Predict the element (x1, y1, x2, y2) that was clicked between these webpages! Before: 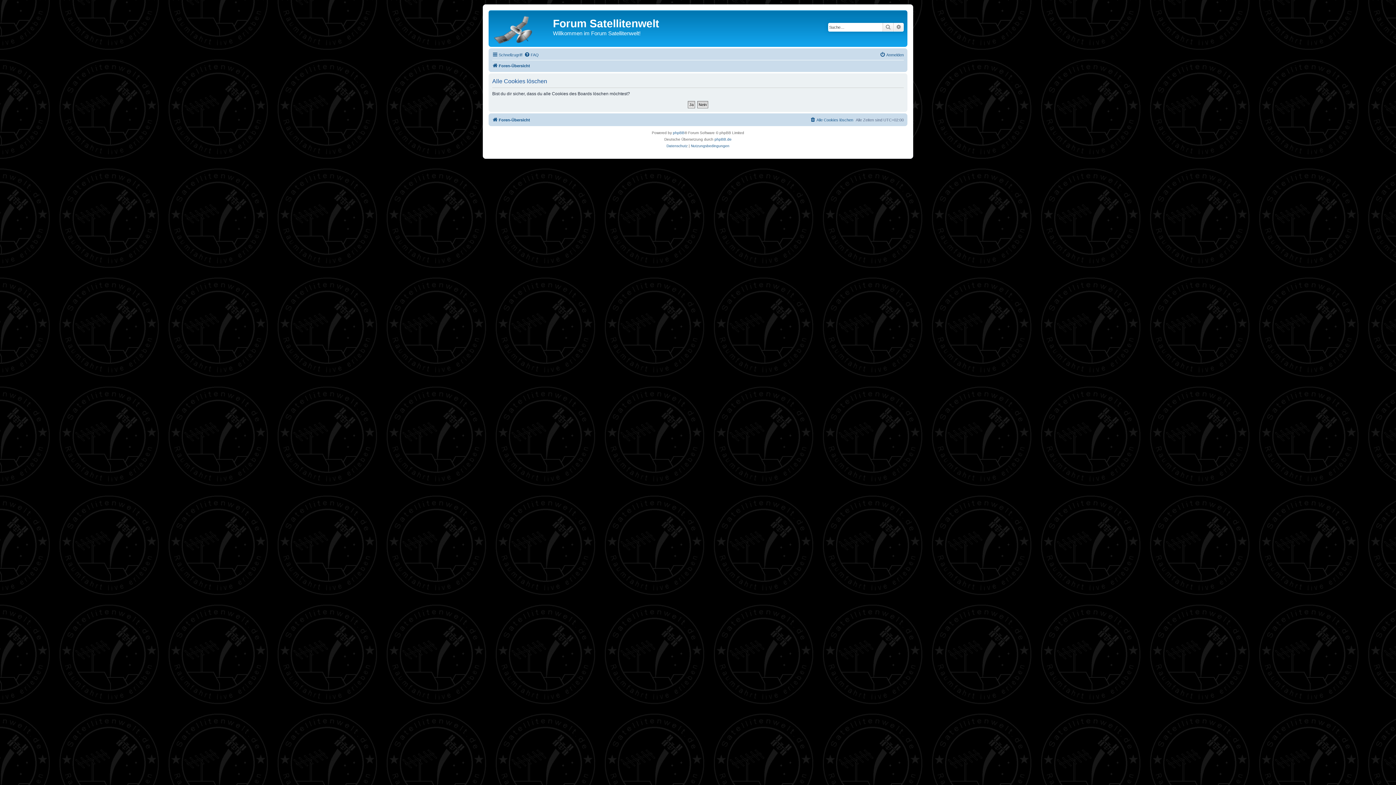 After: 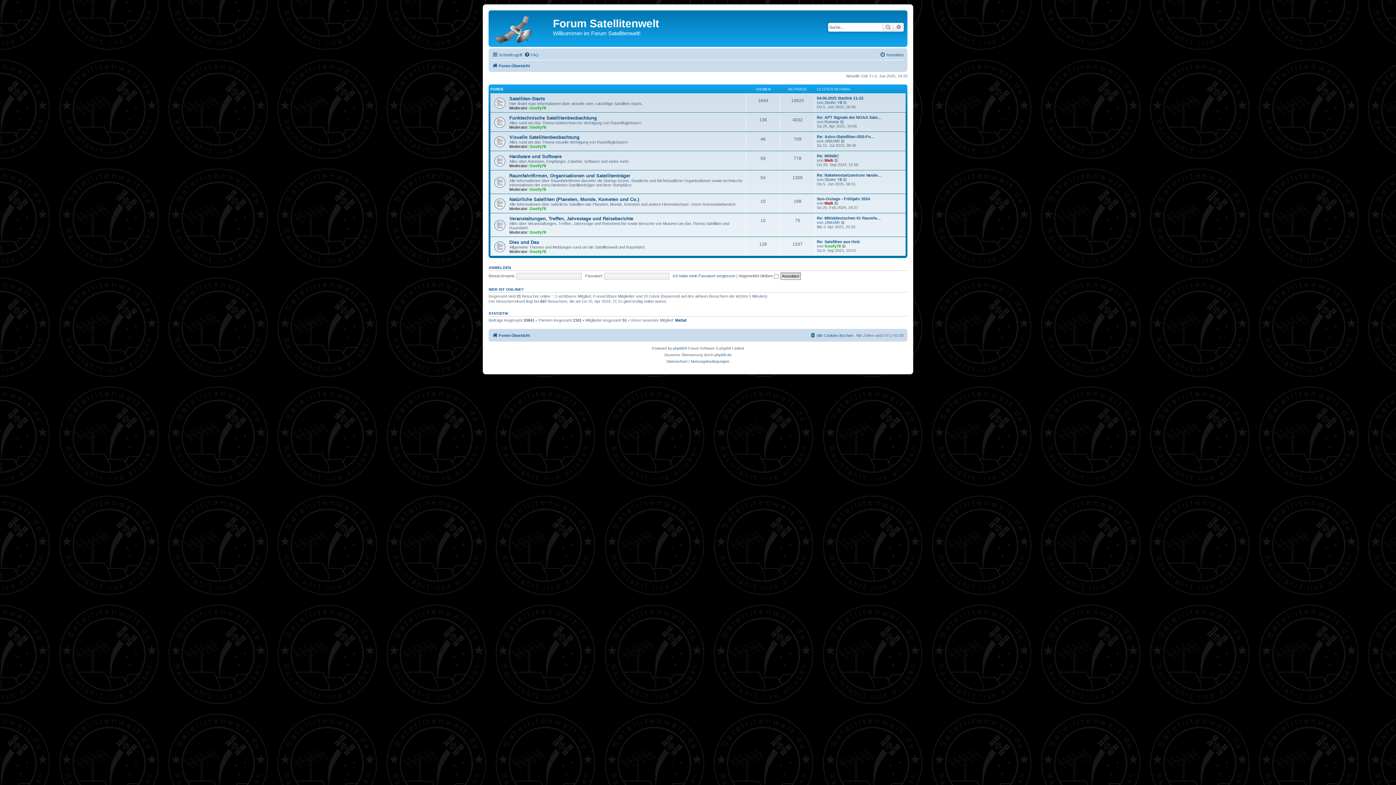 Action: bbox: (492, 61, 530, 70) label: Foren-Übersicht